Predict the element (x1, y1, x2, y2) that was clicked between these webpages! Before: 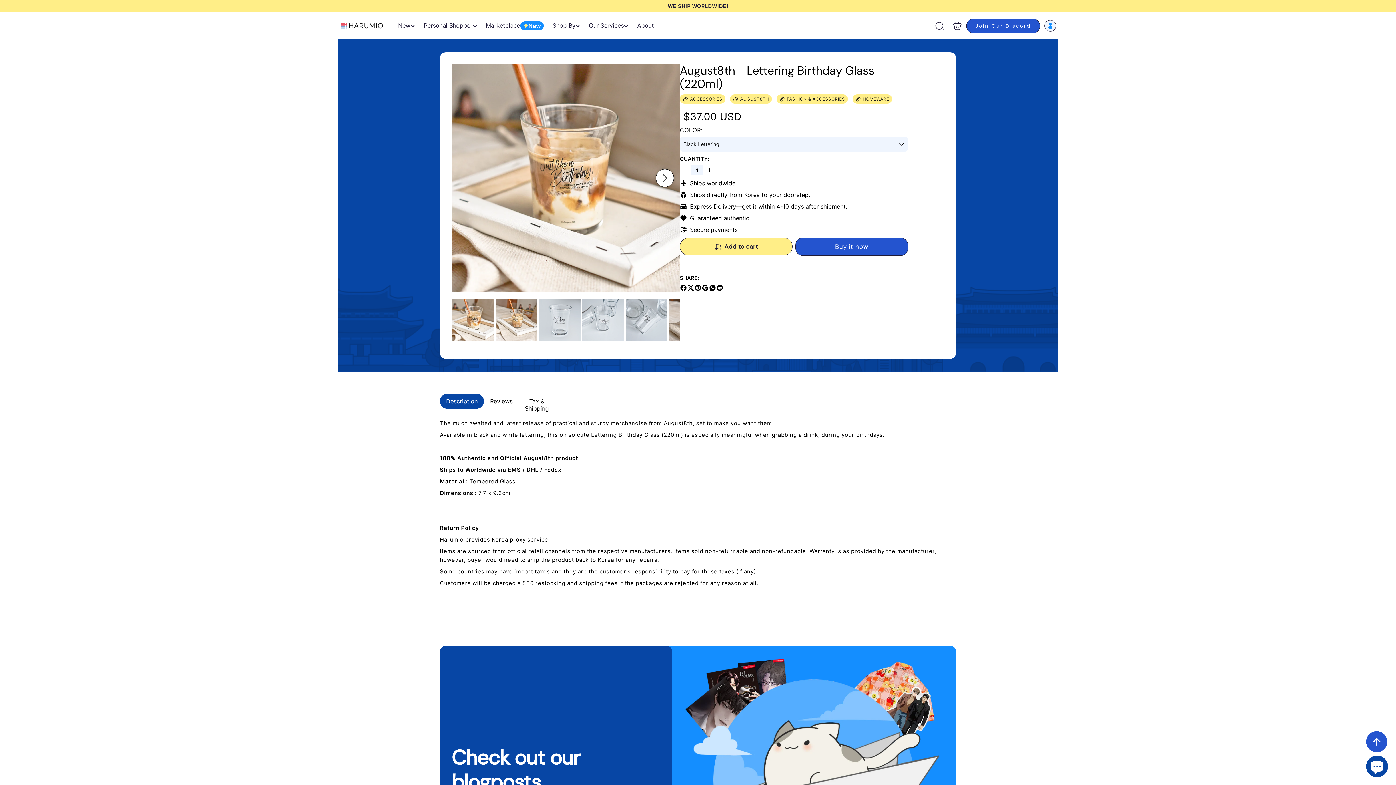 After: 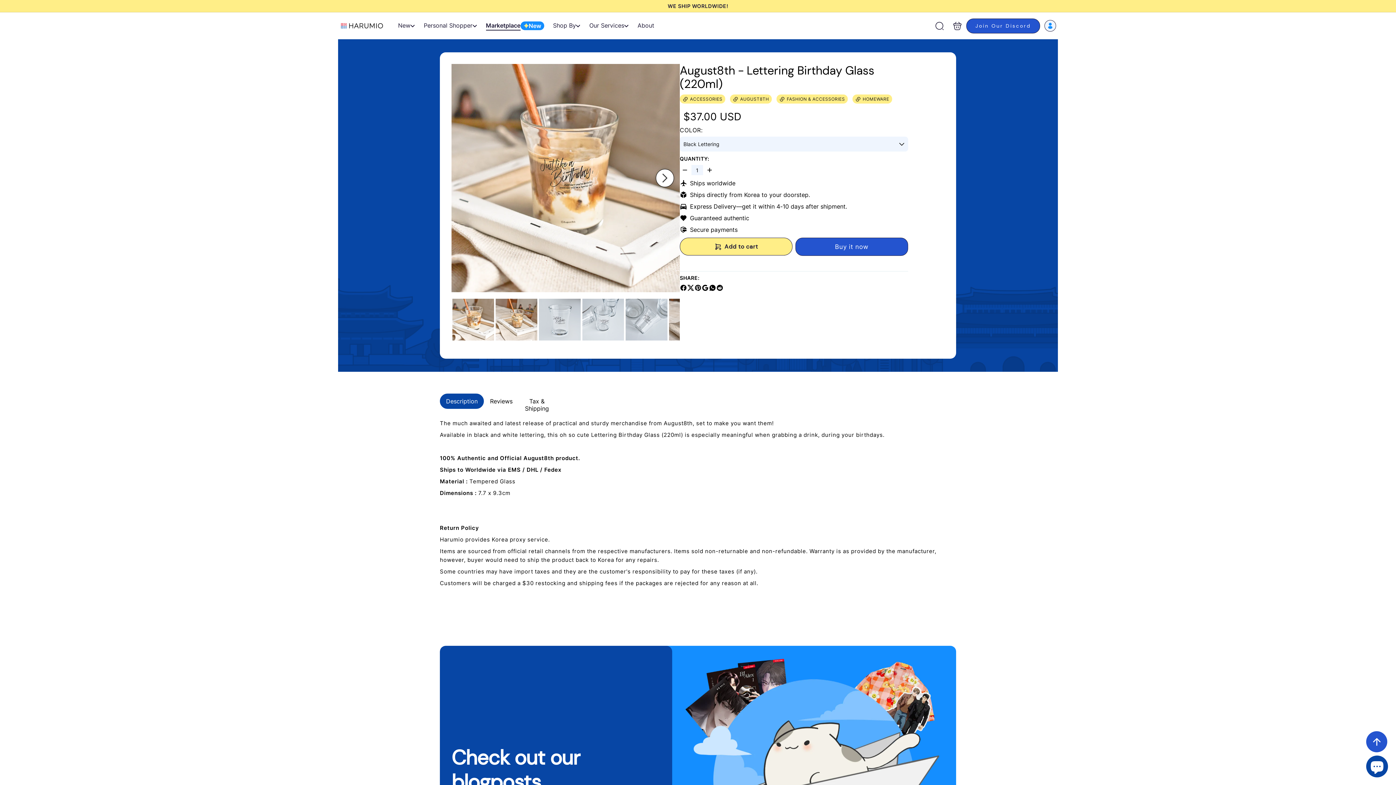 Action: bbox: (482, 15, 547, 36) label: Marketplace
New